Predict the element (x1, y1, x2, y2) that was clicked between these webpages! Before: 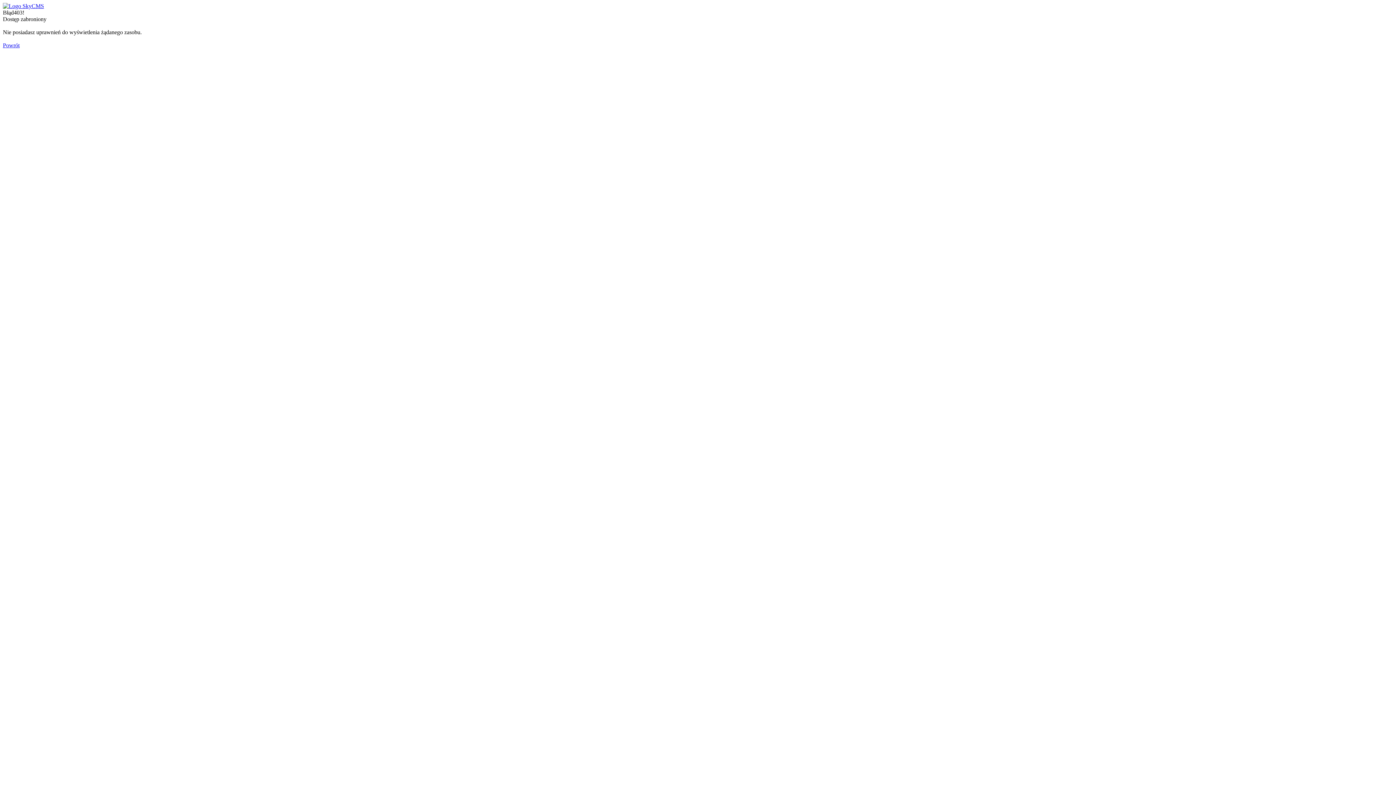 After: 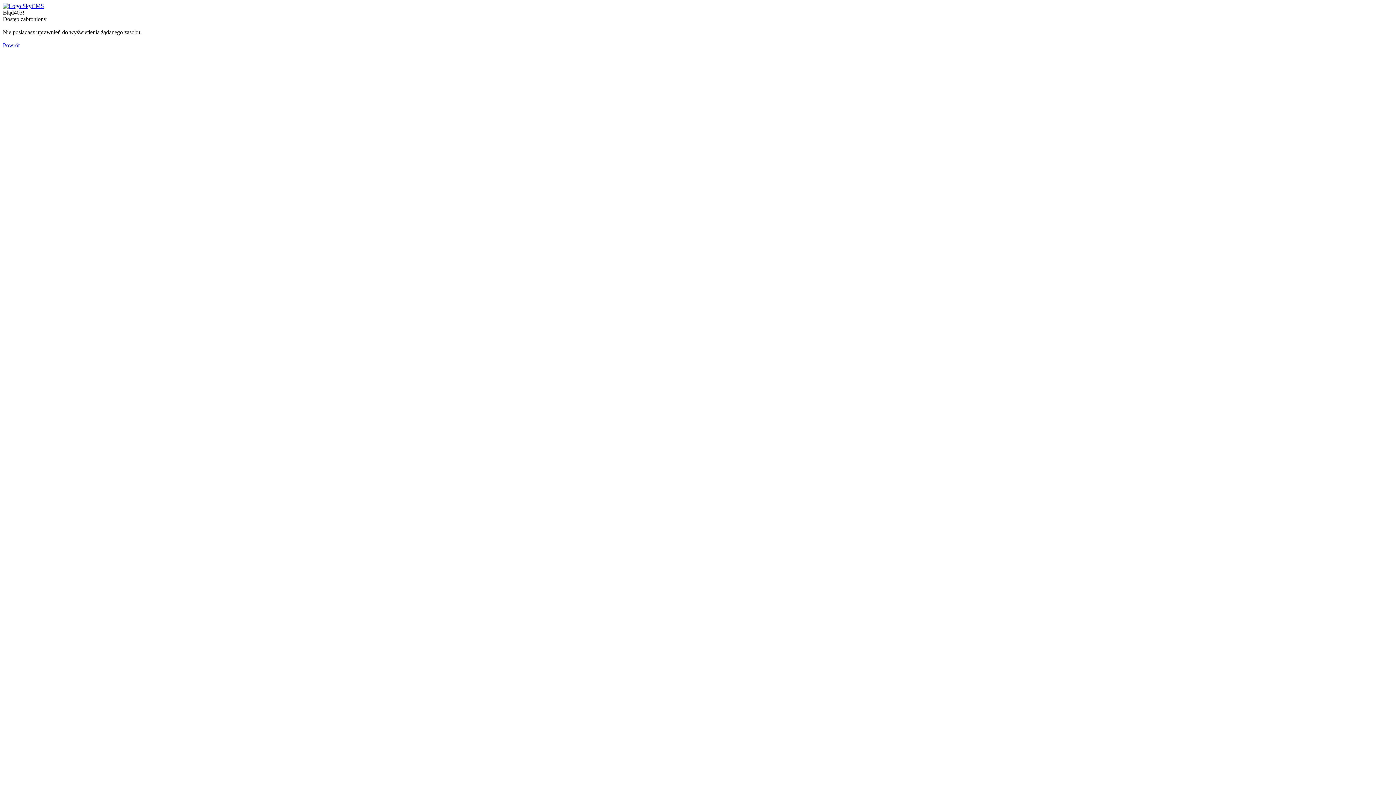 Action: bbox: (2, 42, 19, 48) label: Powrót